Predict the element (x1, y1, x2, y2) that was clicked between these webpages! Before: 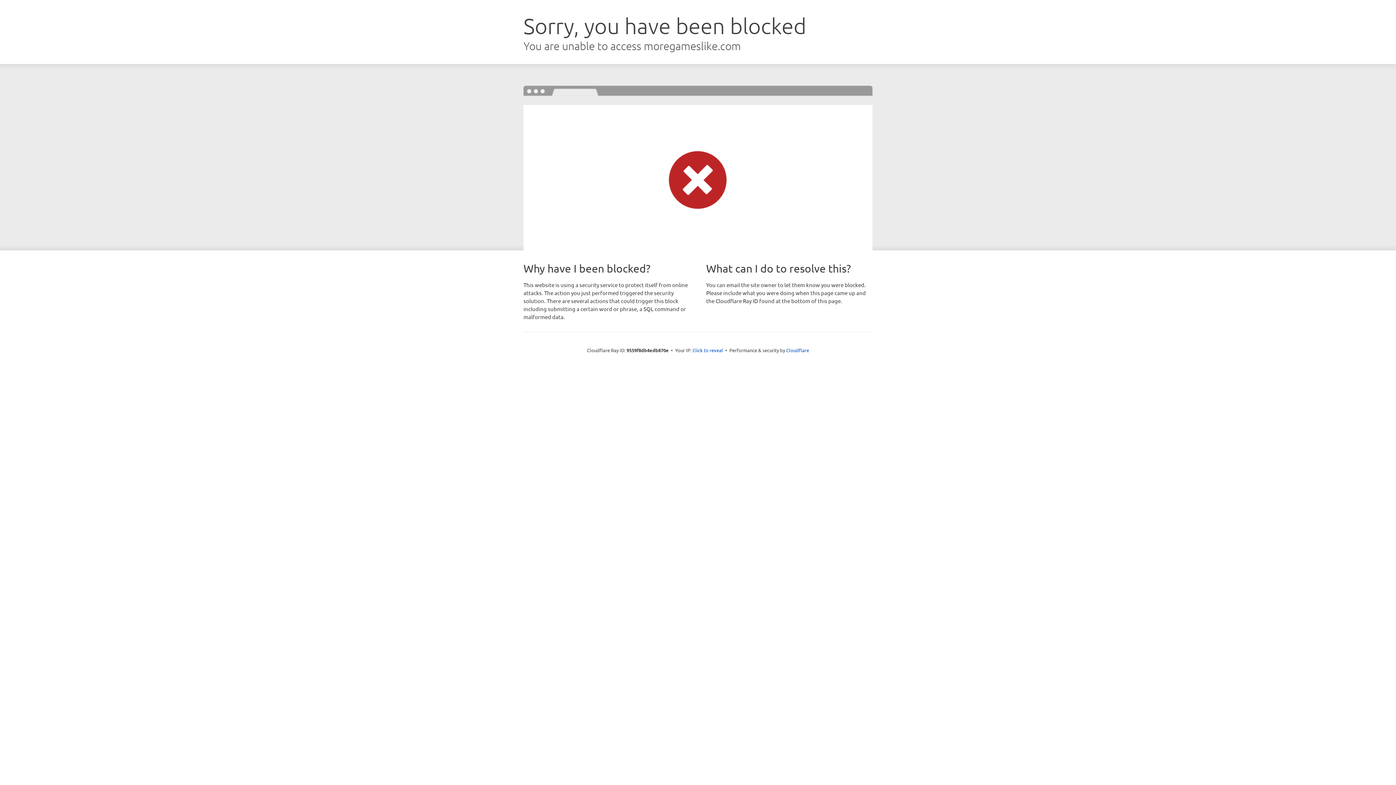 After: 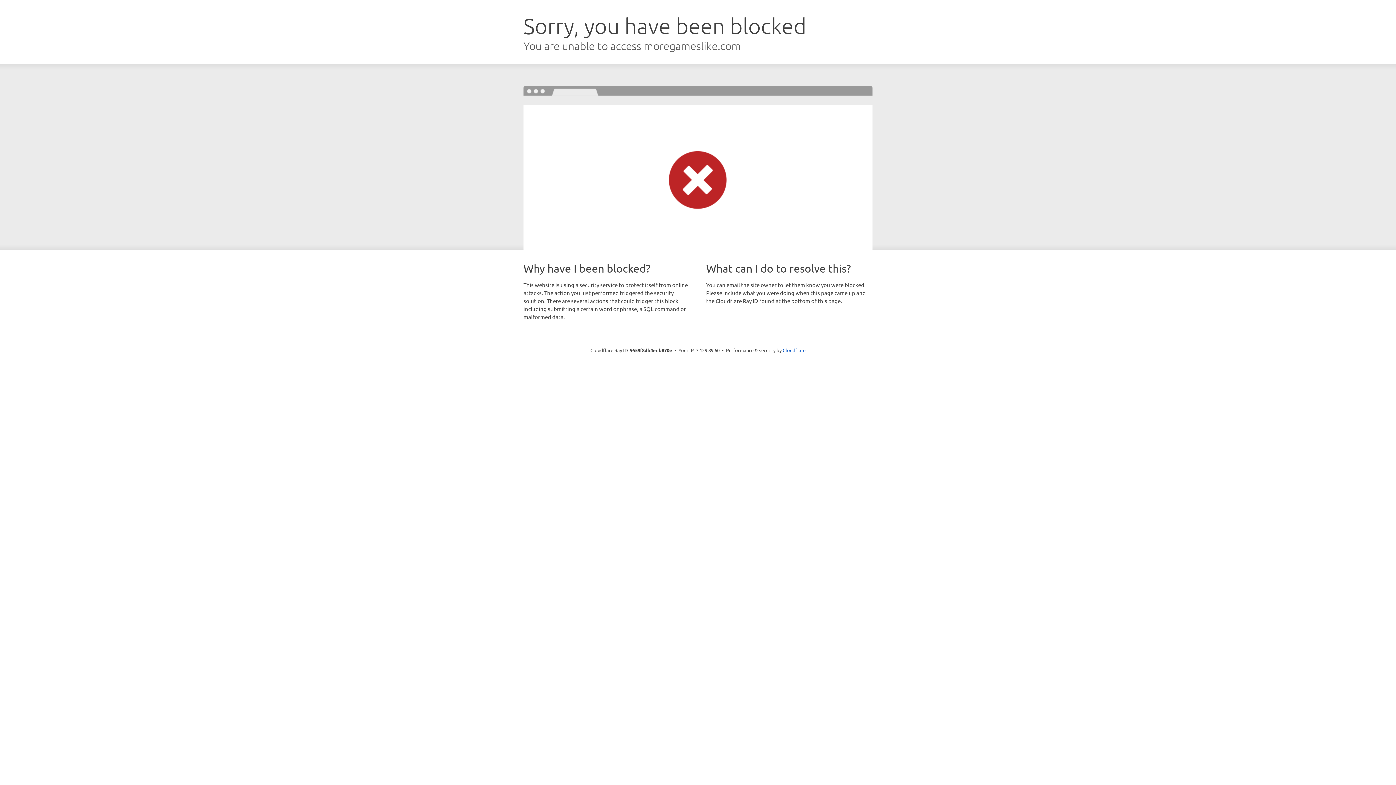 Action: bbox: (692, 346, 723, 353) label: Click to reveal